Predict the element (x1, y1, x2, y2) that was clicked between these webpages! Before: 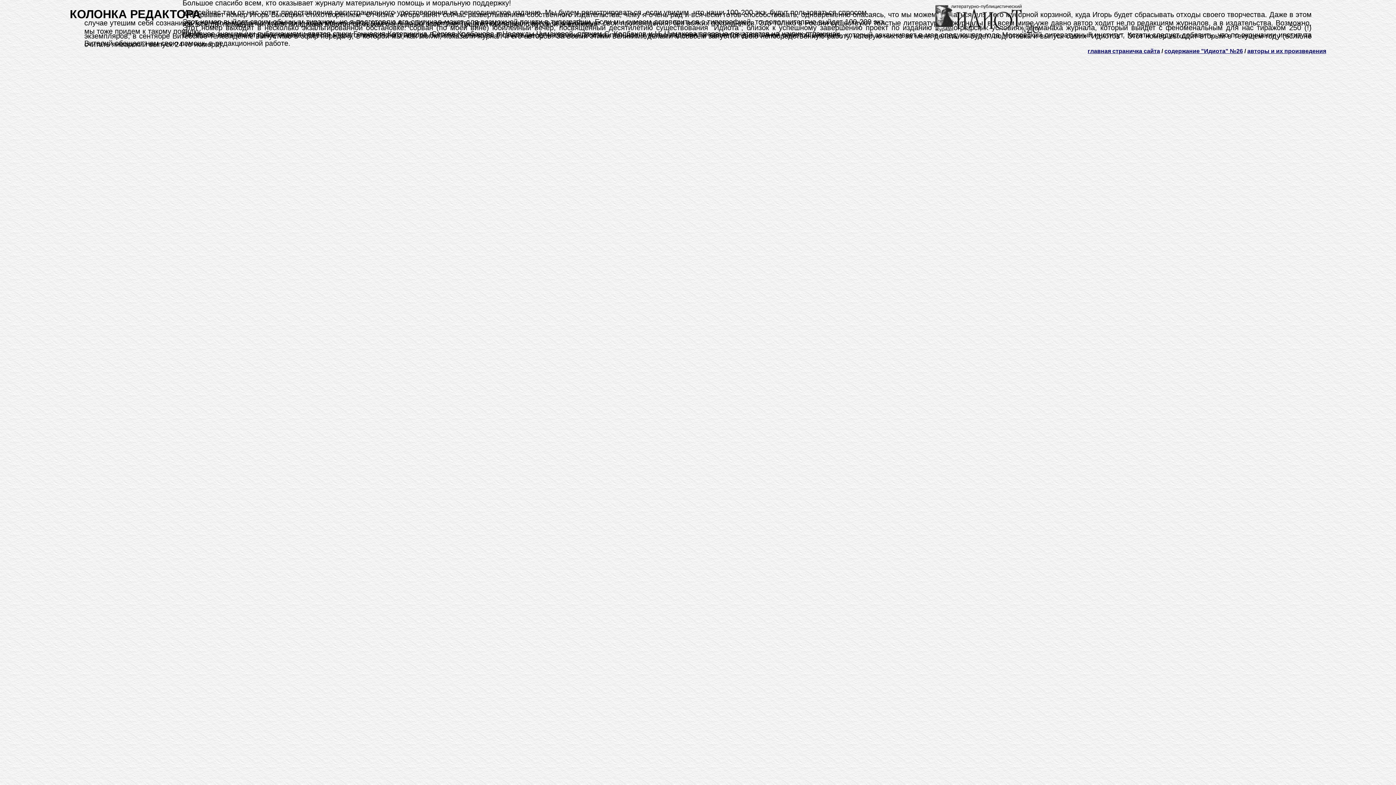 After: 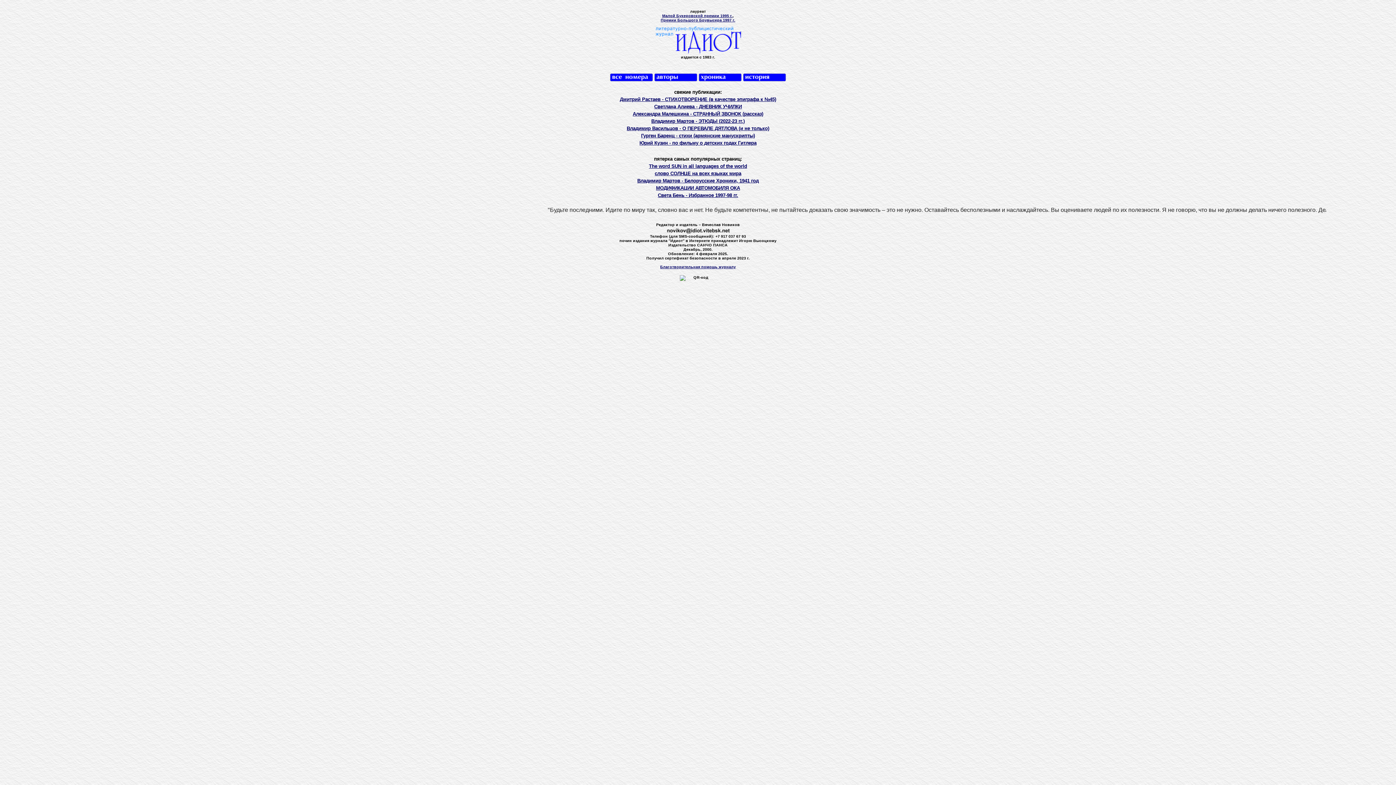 Action: bbox: (1088, 48, 1160, 54) label: главная страничка сайта